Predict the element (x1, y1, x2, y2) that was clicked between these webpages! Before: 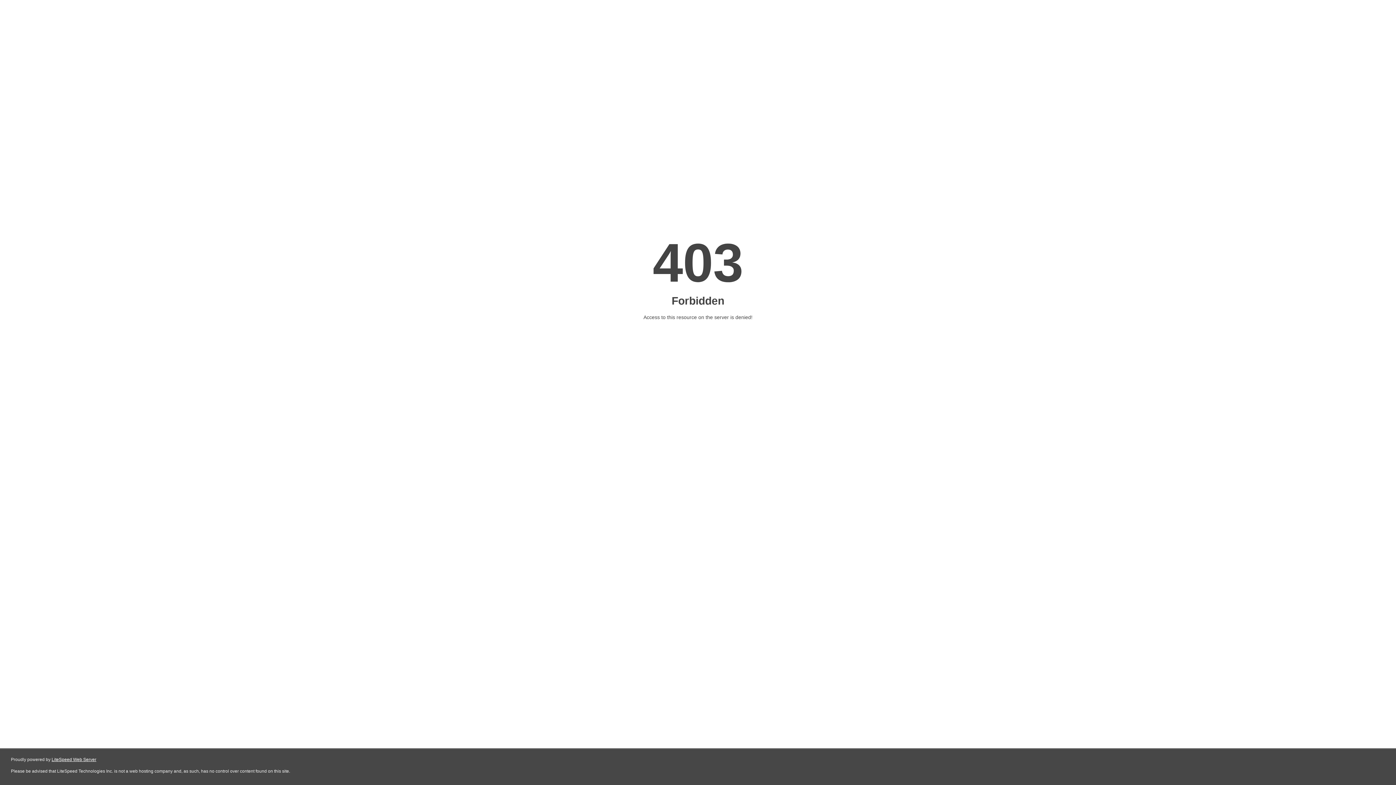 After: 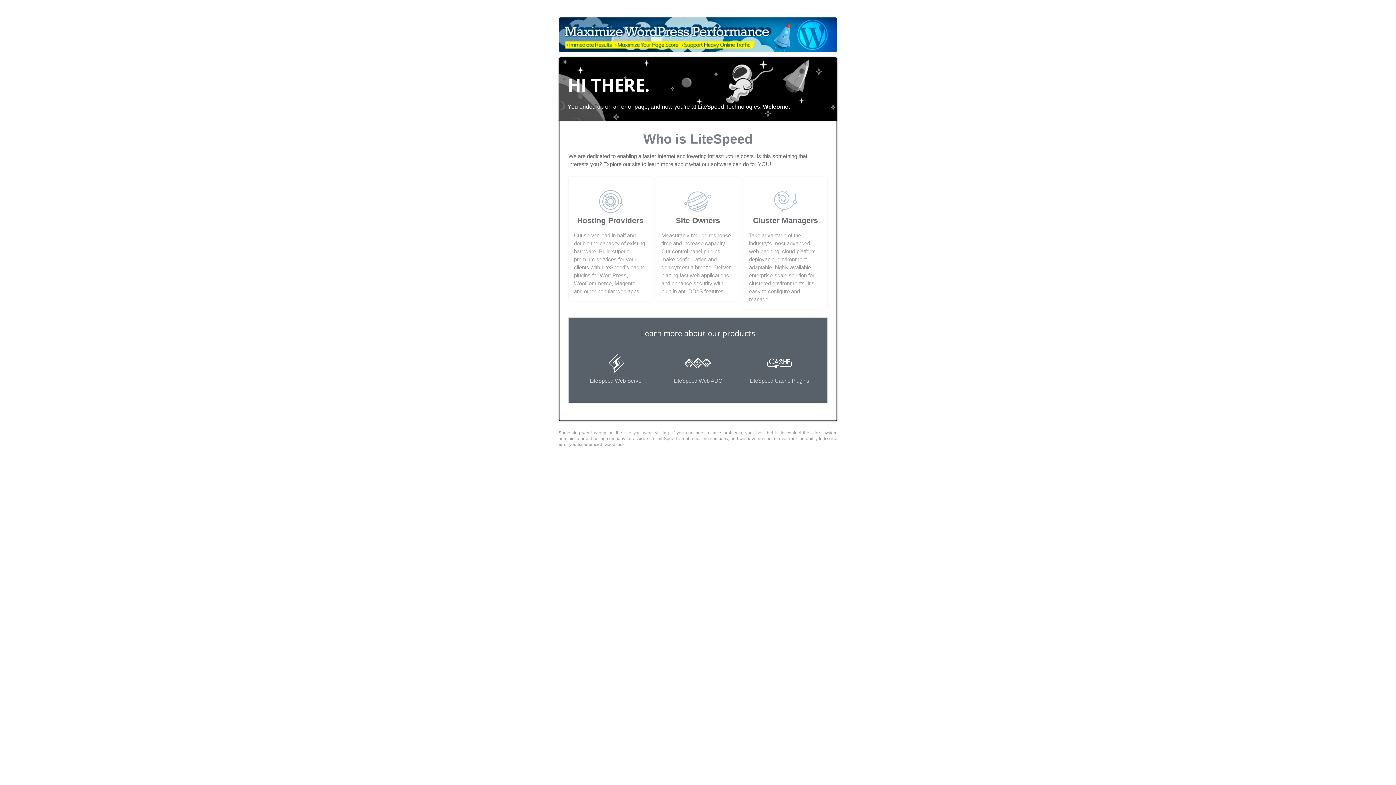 Action: bbox: (51, 757, 96, 762) label: LiteSpeed Web Server